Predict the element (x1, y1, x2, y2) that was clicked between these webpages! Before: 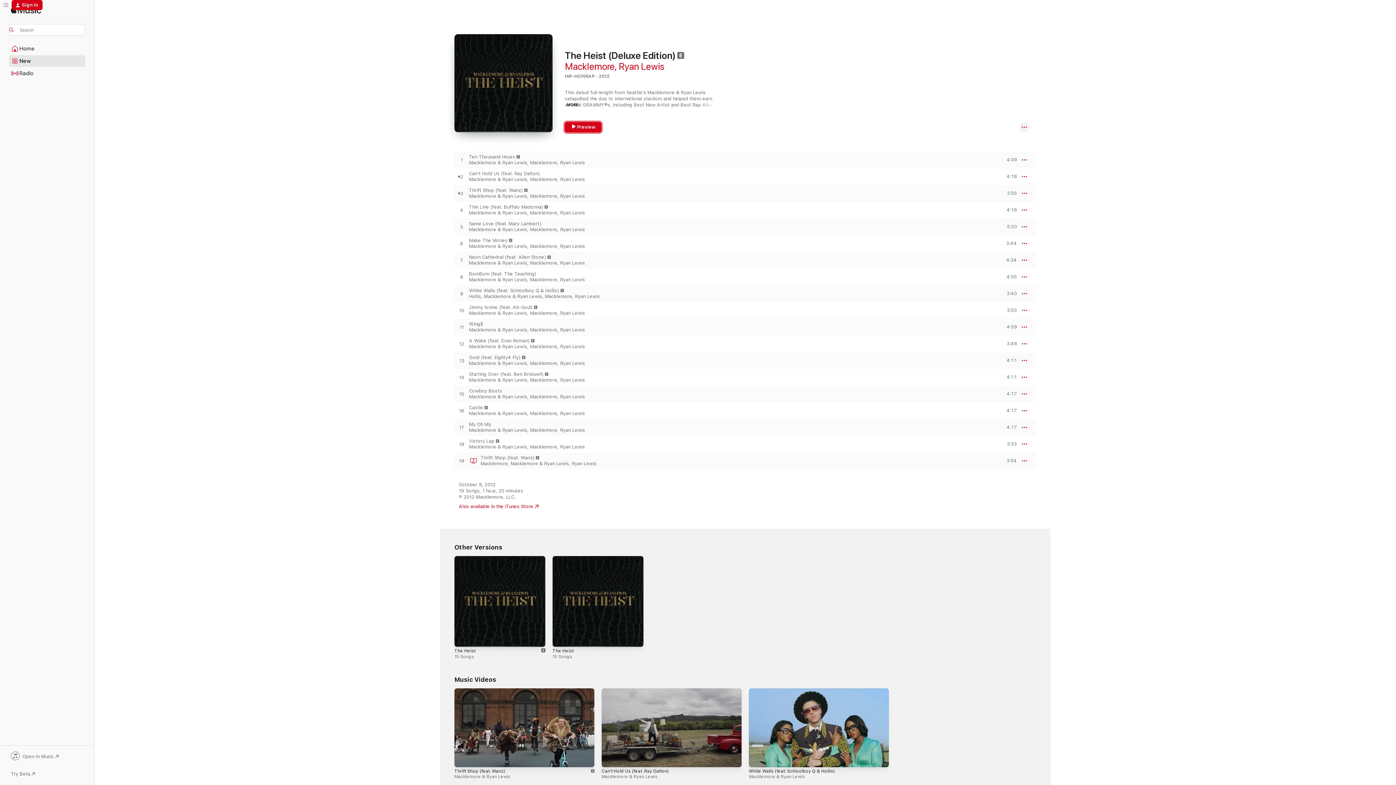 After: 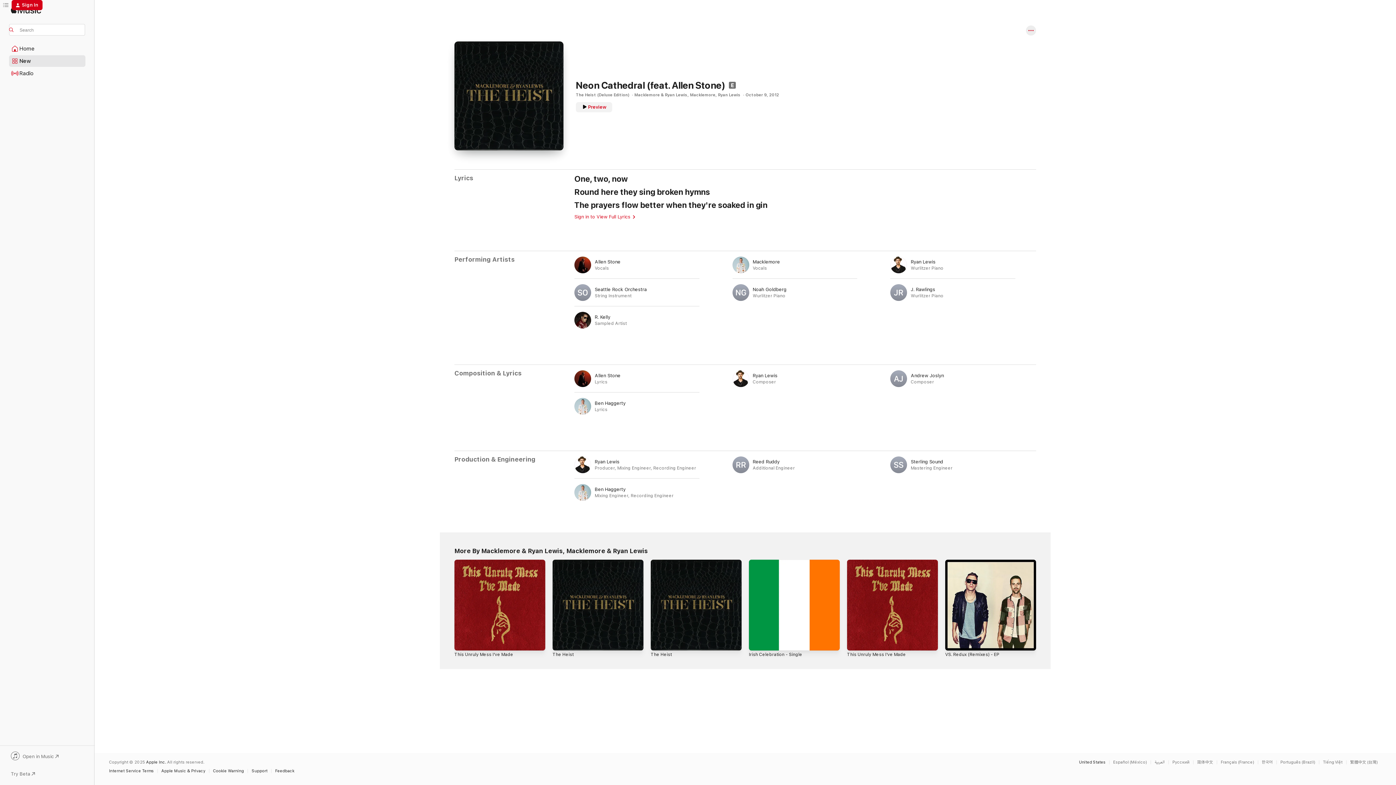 Action: bbox: (469, 254, 546, 260) label: Neon Cathedral (feat. Allen Stone)